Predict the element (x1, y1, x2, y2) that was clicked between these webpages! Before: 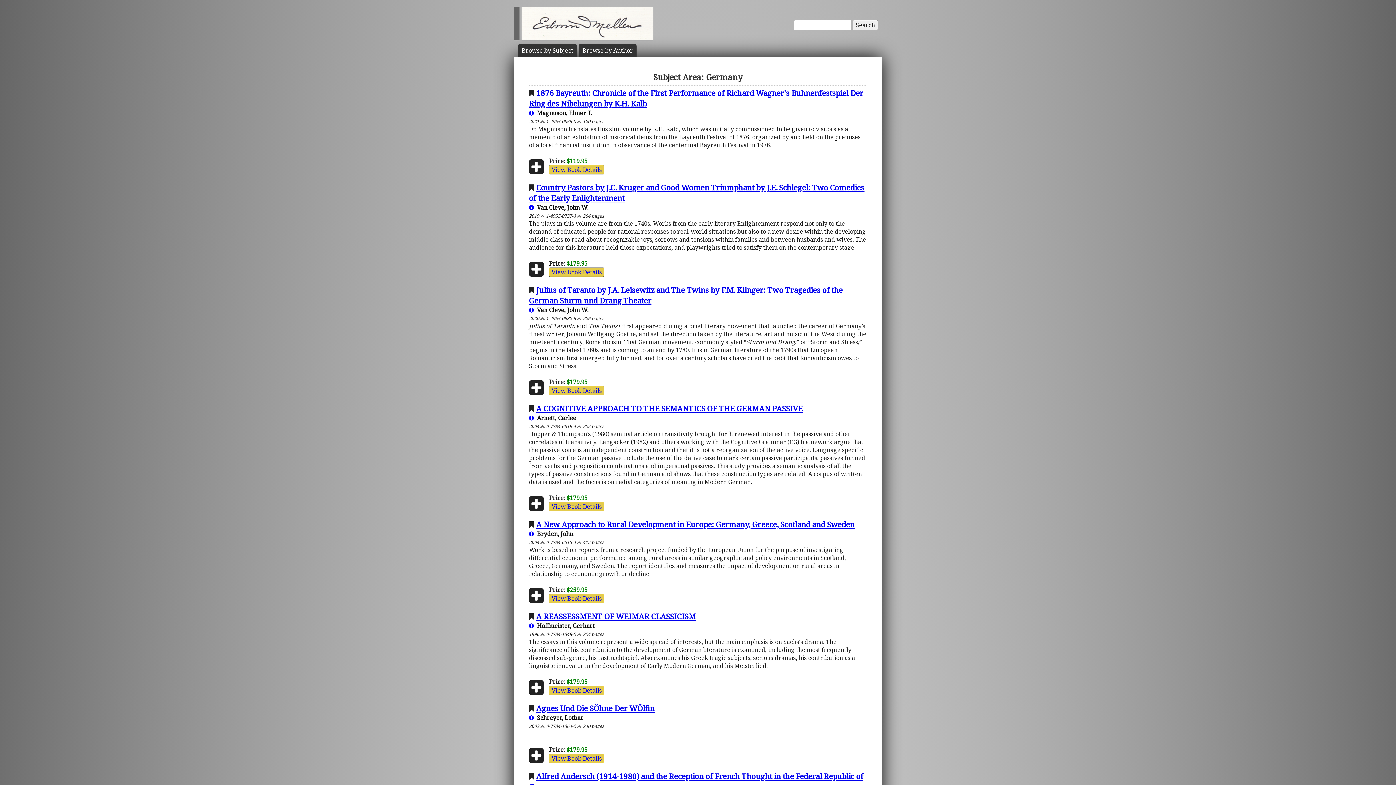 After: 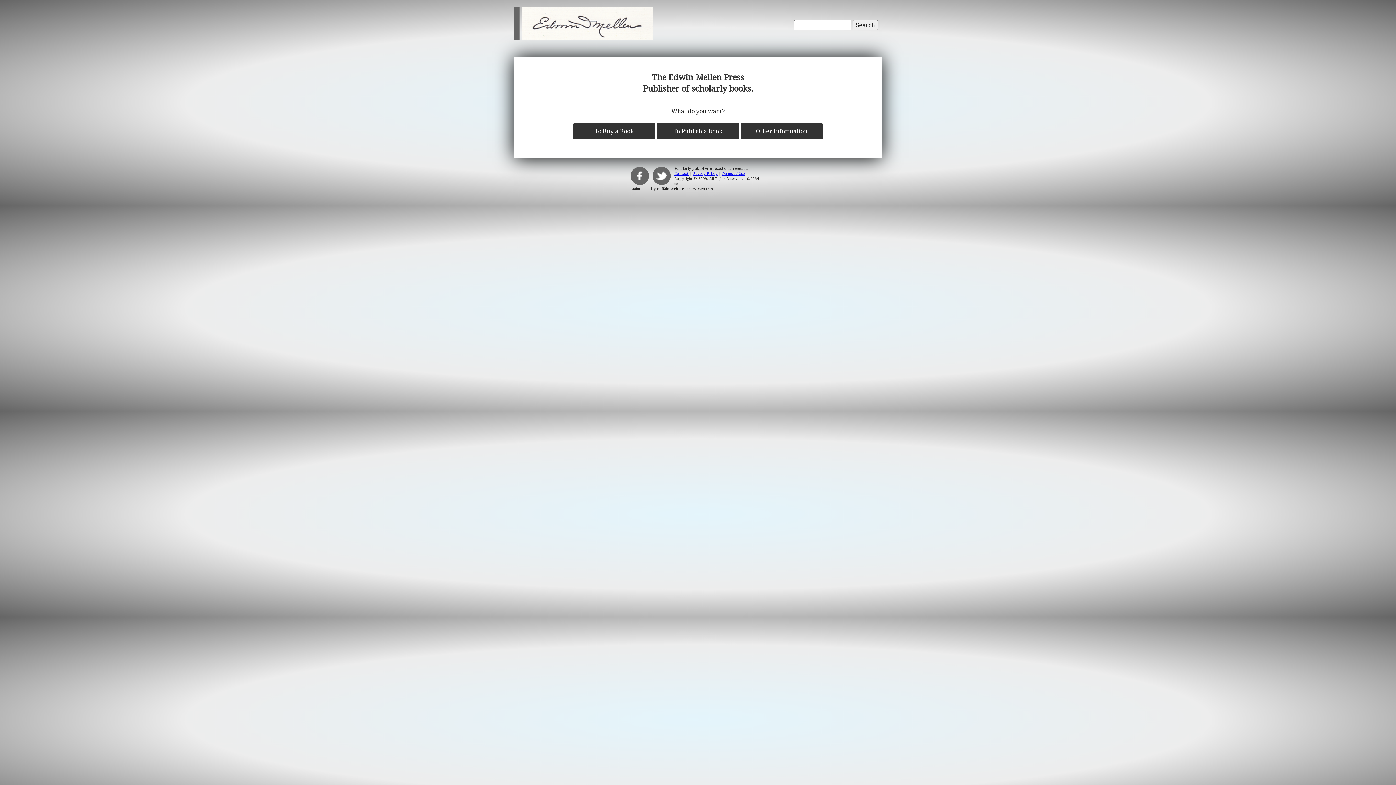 Action: bbox: (853, 20, 878, 30) label: Search